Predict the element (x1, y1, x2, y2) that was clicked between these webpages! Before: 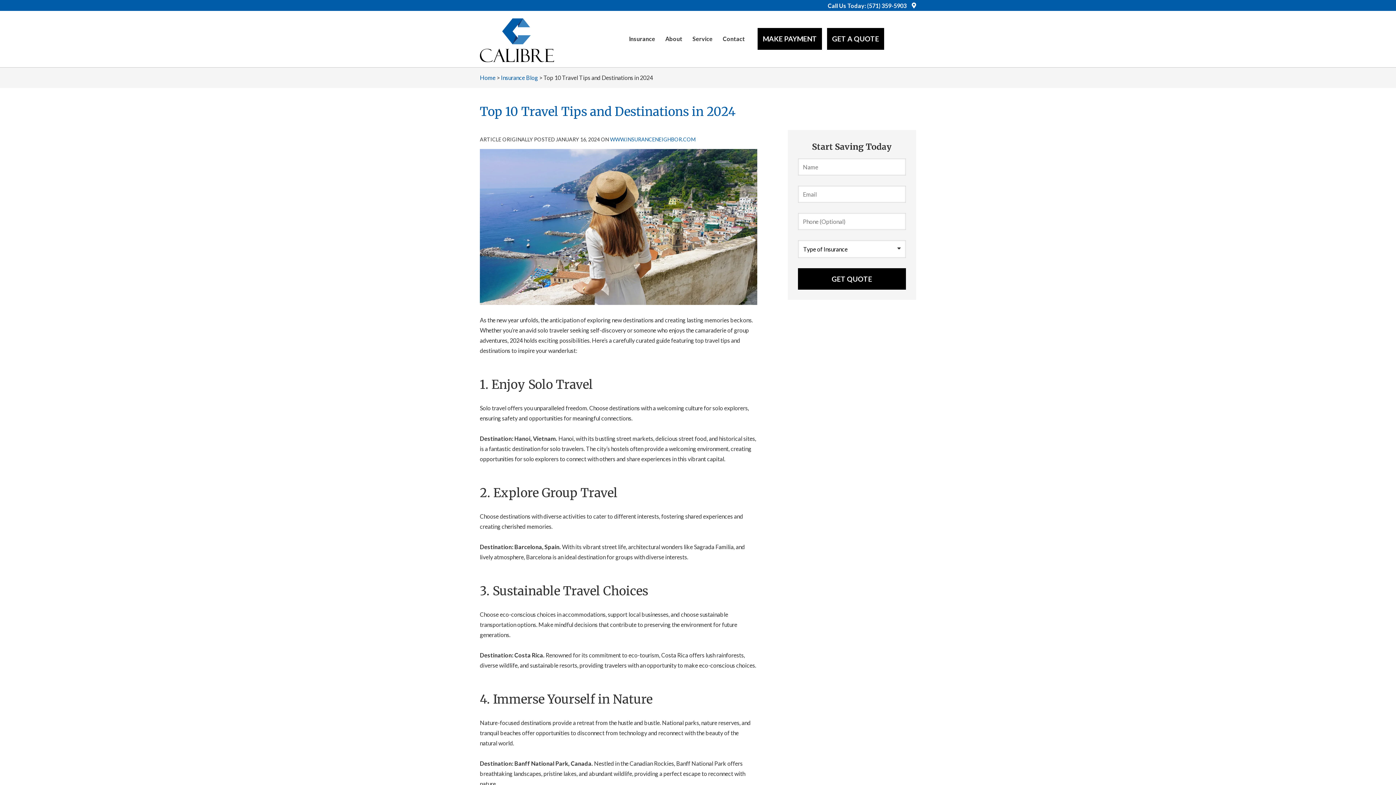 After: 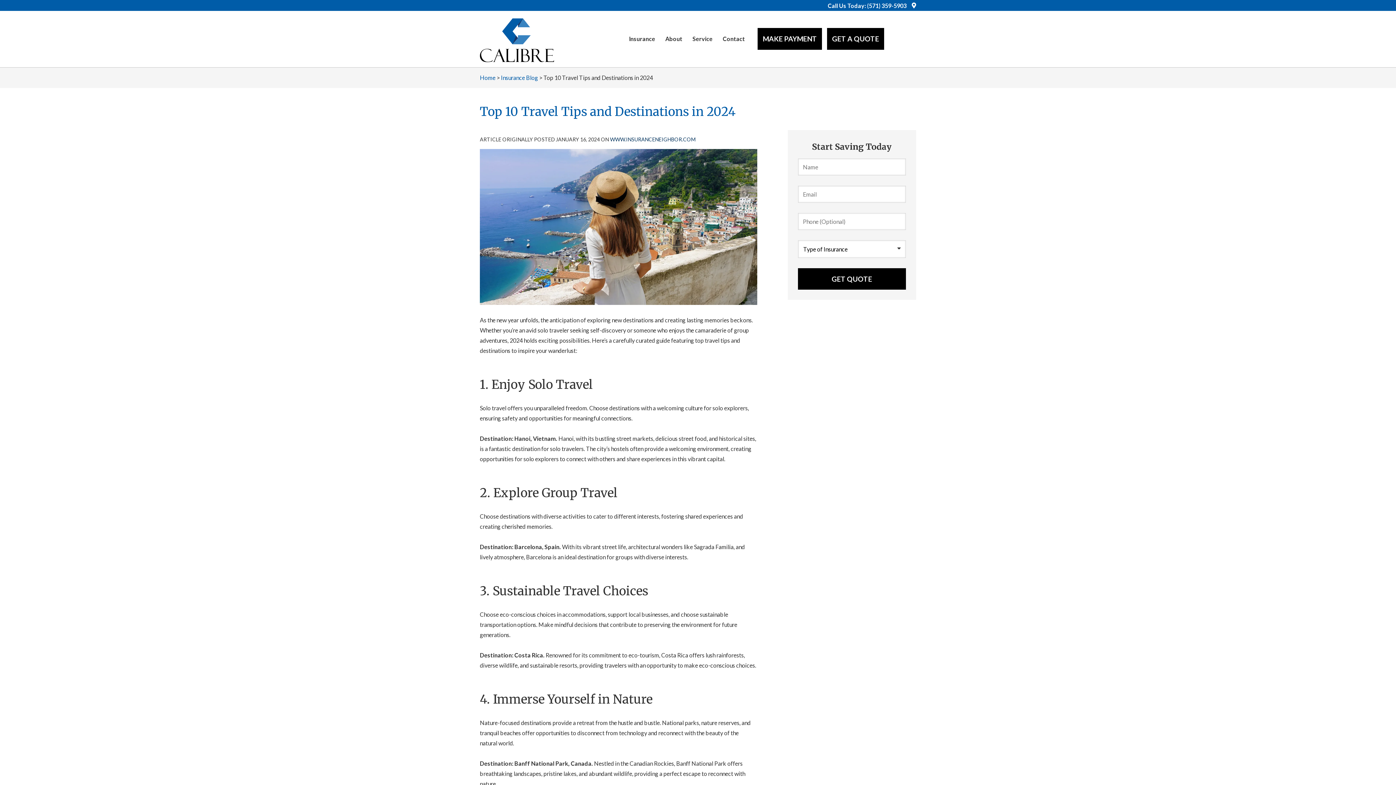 Action: label: WWW.INSURANCENEIGHBOR.COM
(OPENS IN NEW TAB) bbox: (610, 136, 695, 142)